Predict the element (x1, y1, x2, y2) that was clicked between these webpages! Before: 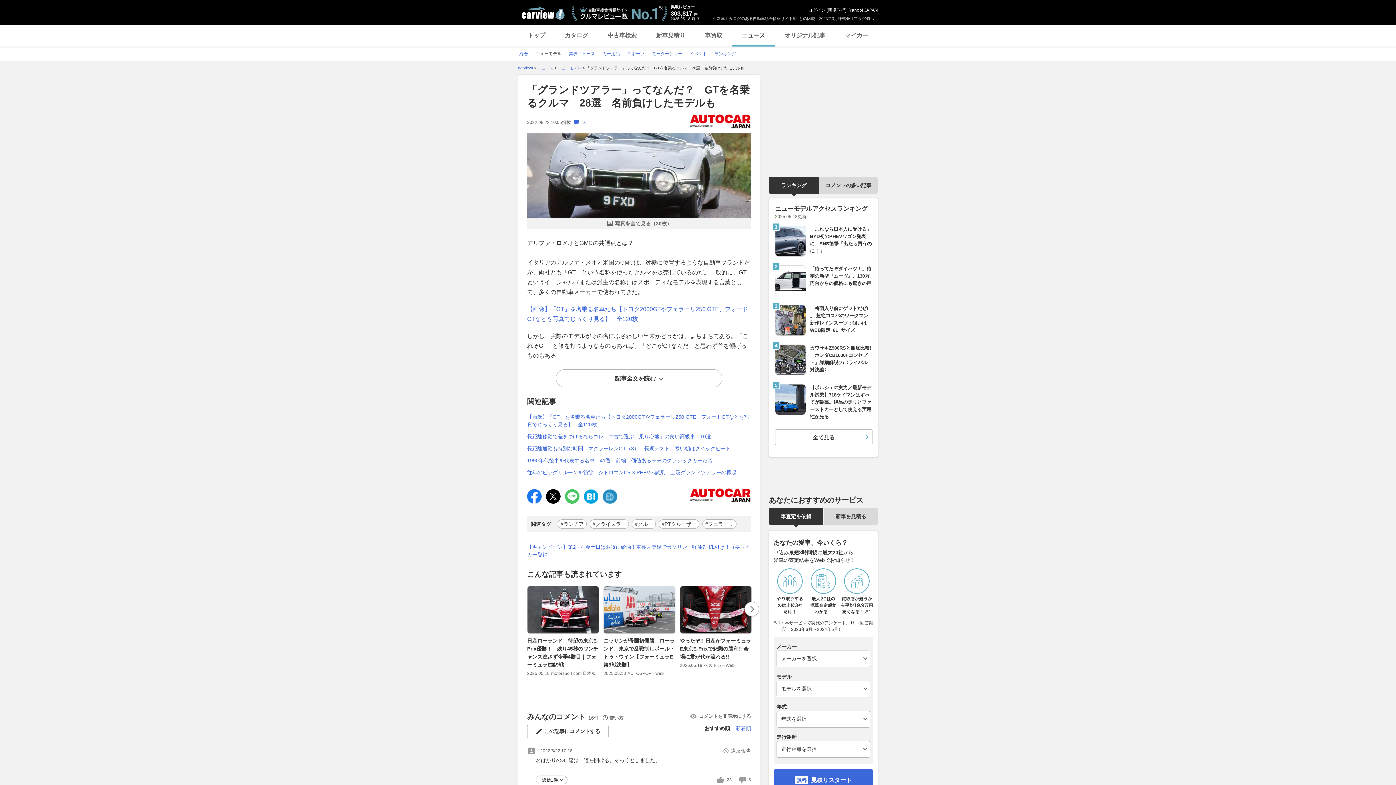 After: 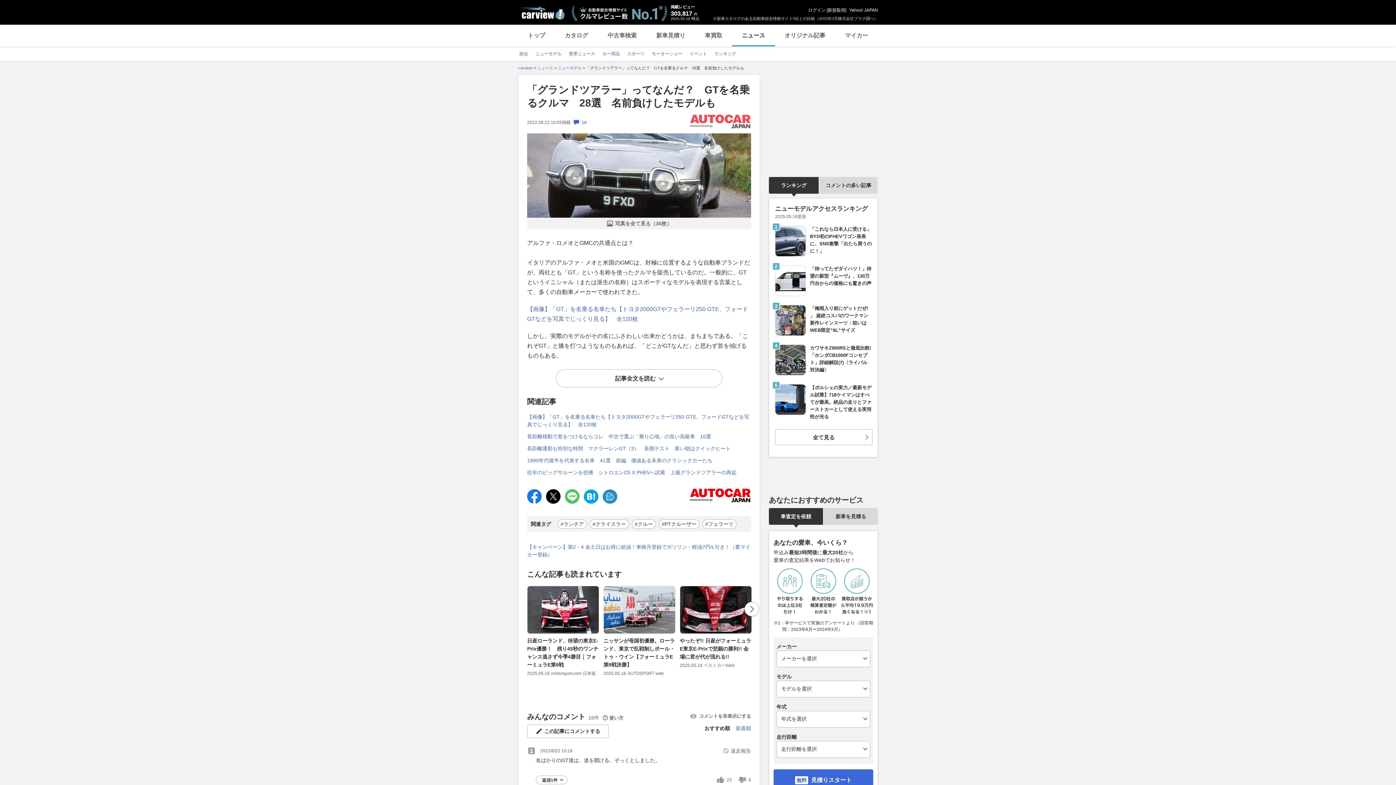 Action: bbox: (689, 124, 751, 129)